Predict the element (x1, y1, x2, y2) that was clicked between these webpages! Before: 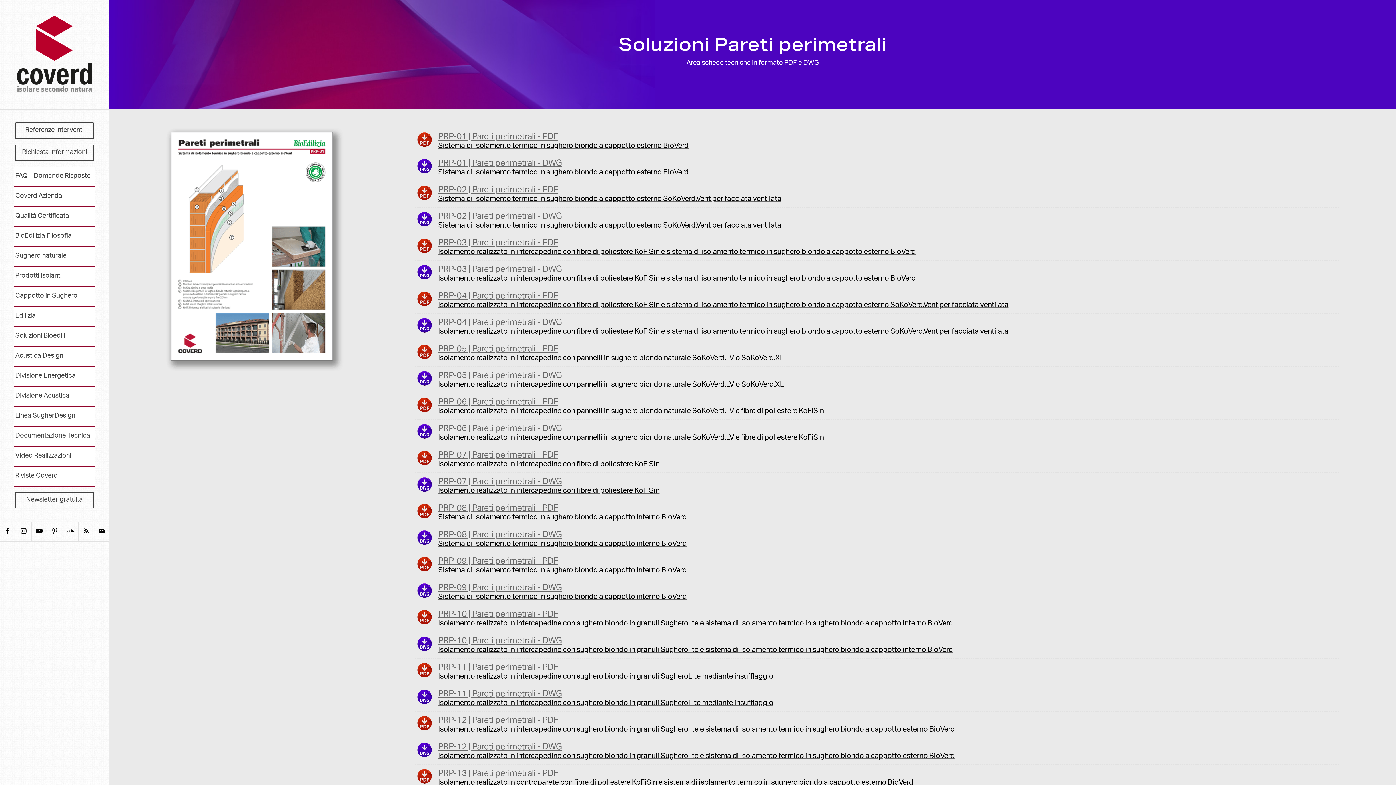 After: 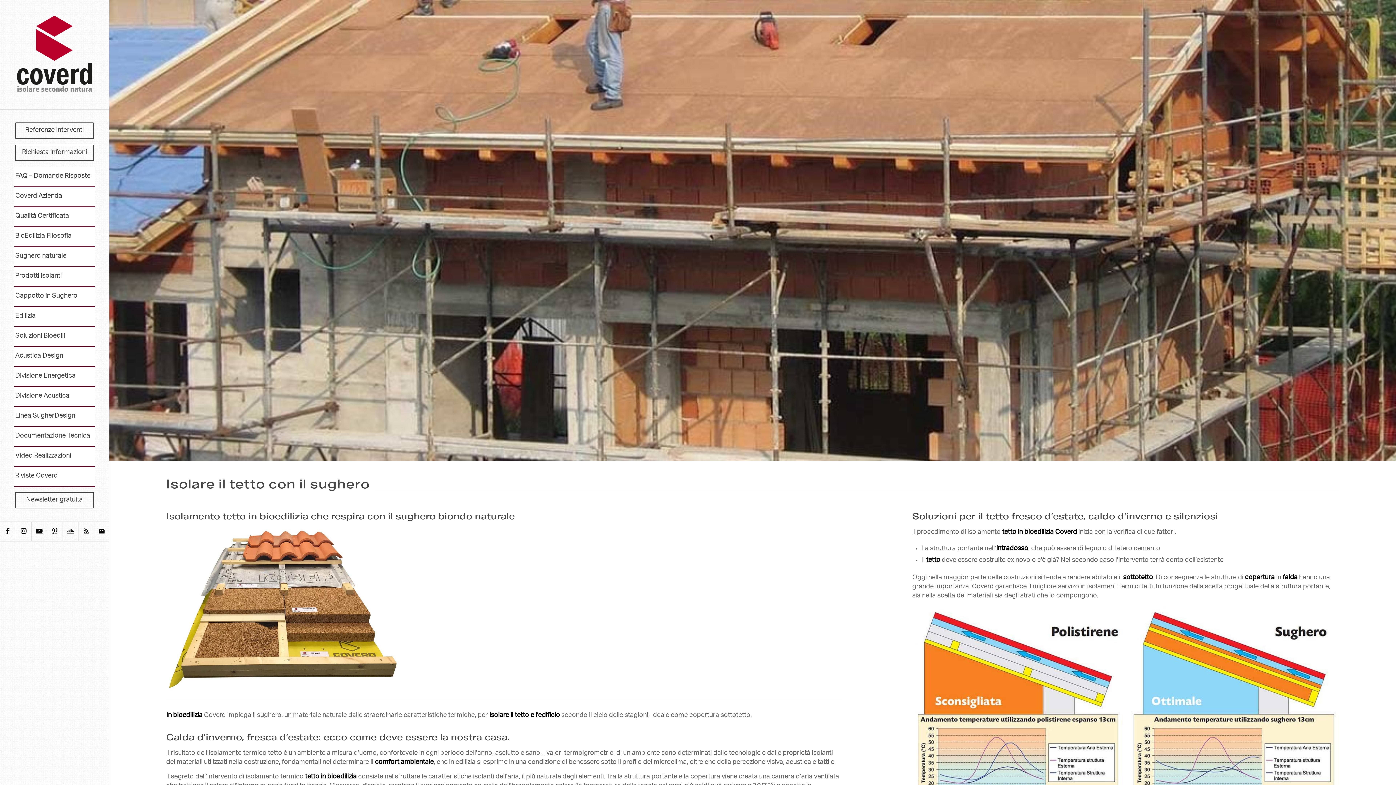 Action: label: Edilizia bbox: (14, 306, 94, 326)